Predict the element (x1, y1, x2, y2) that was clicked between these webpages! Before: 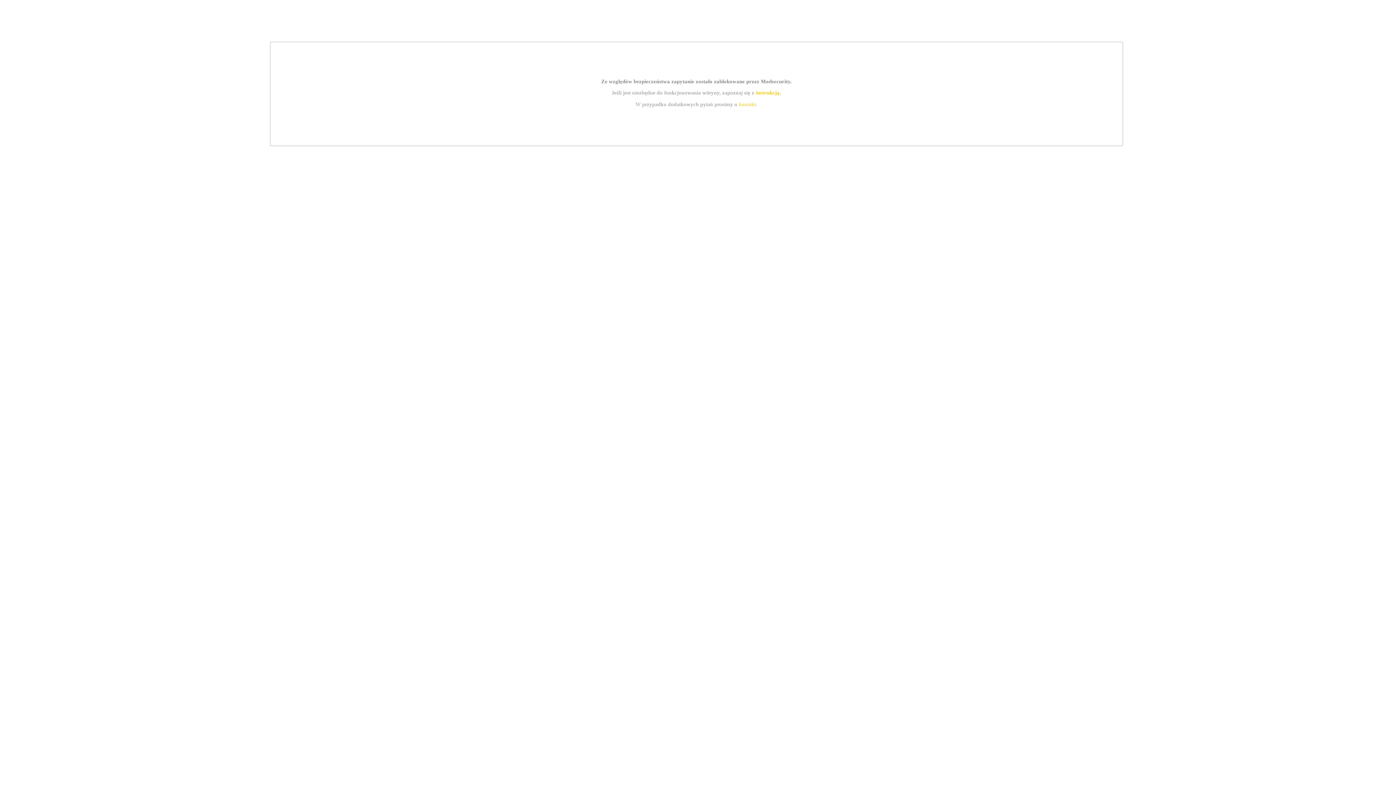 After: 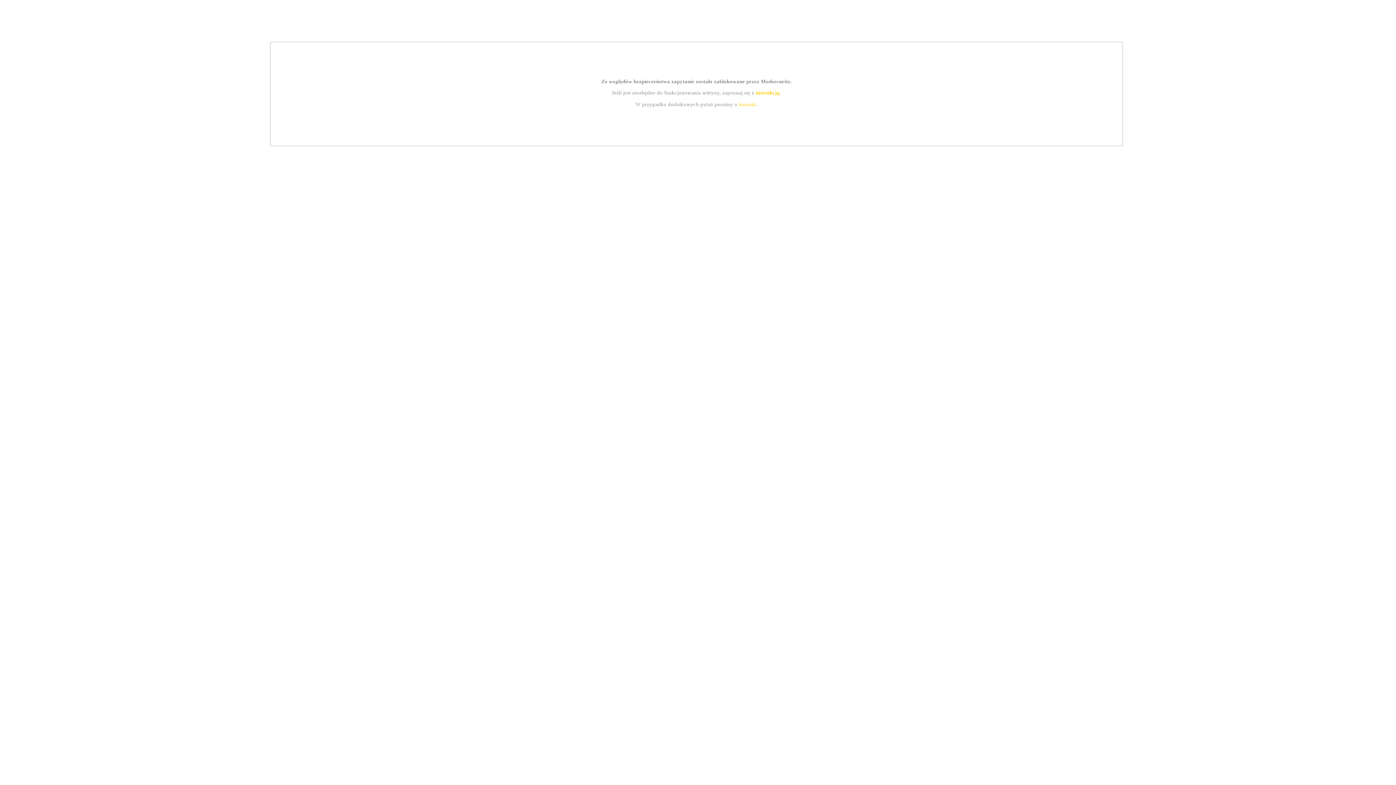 Action: label: instrukcją bbox: (755, 89, 779, 95)